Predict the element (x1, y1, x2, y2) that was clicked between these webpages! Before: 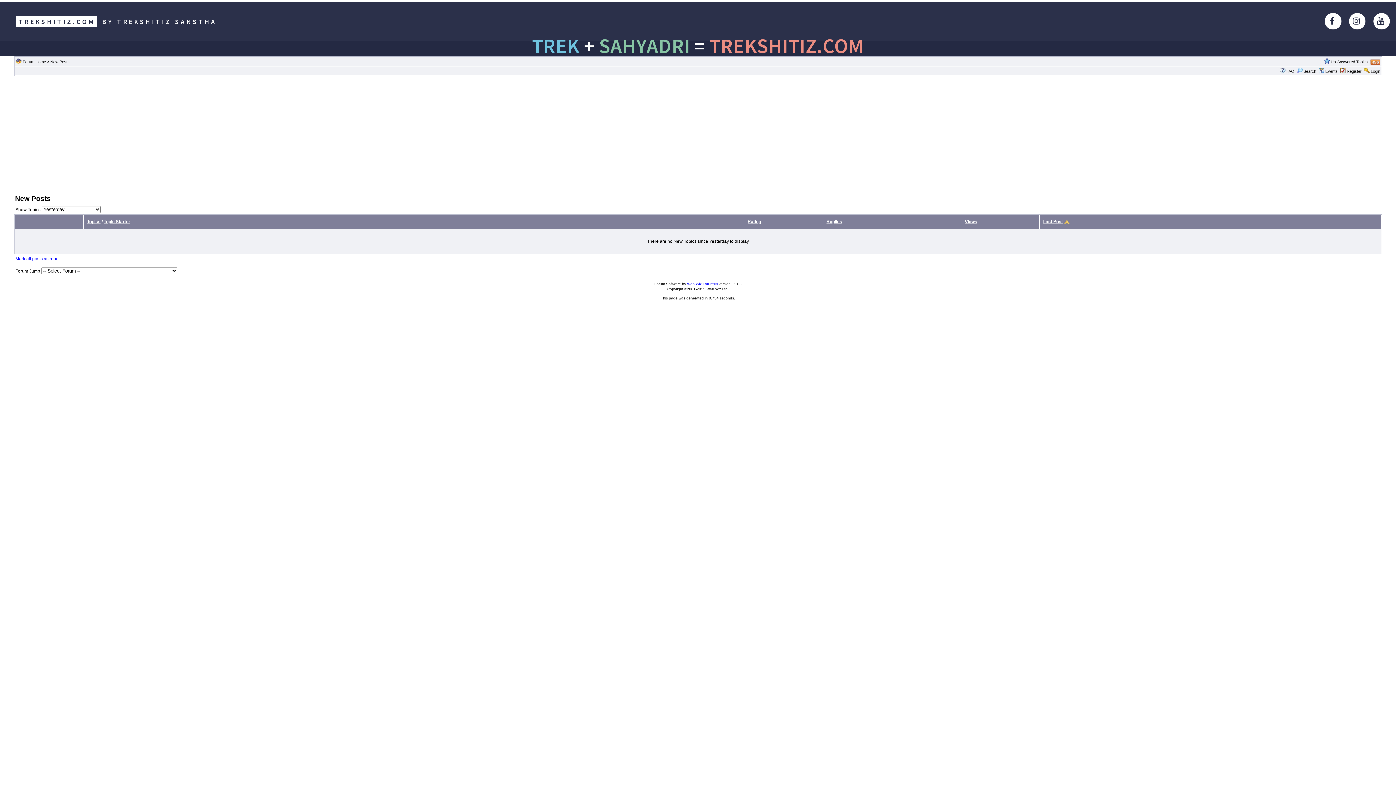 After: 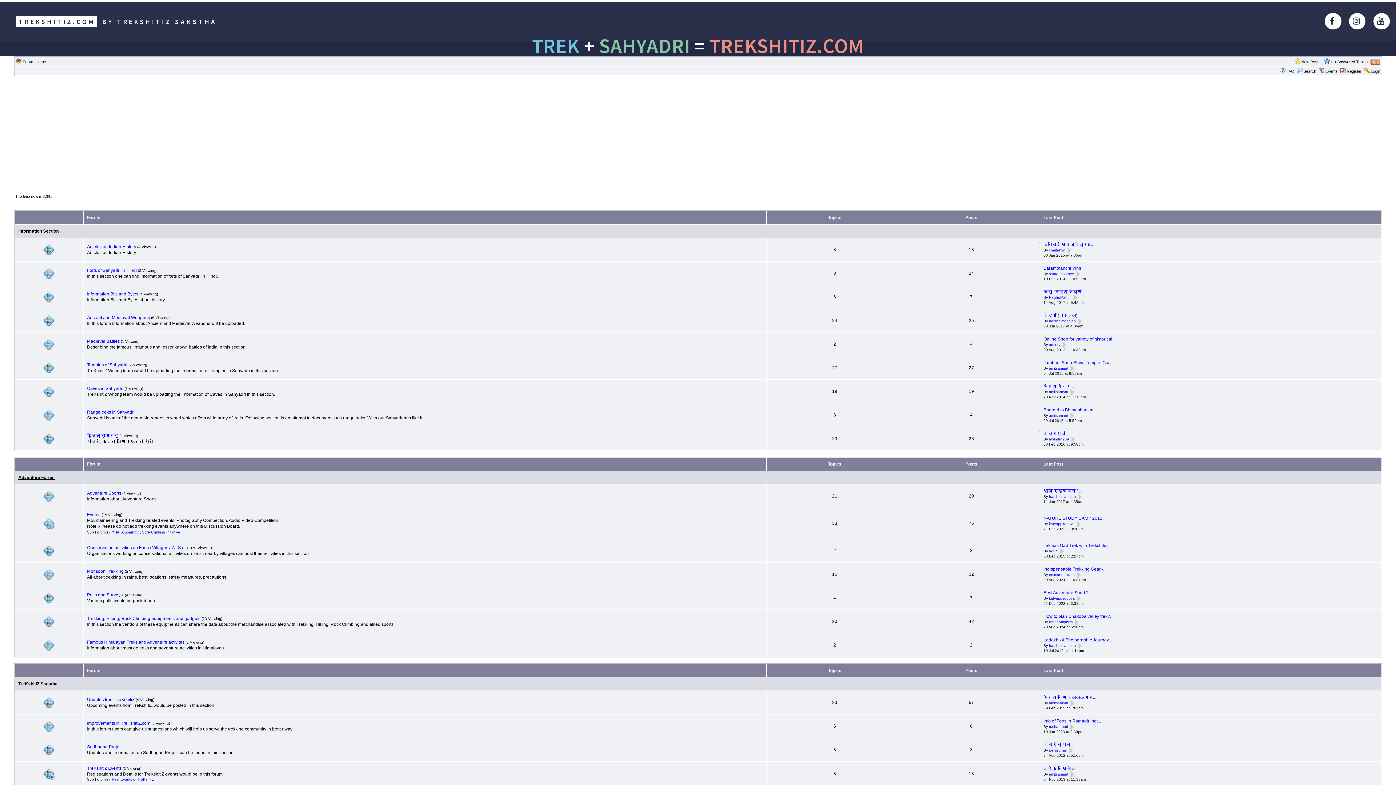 Action: label: Forum Home bbox: (22, 59, 46, 64)